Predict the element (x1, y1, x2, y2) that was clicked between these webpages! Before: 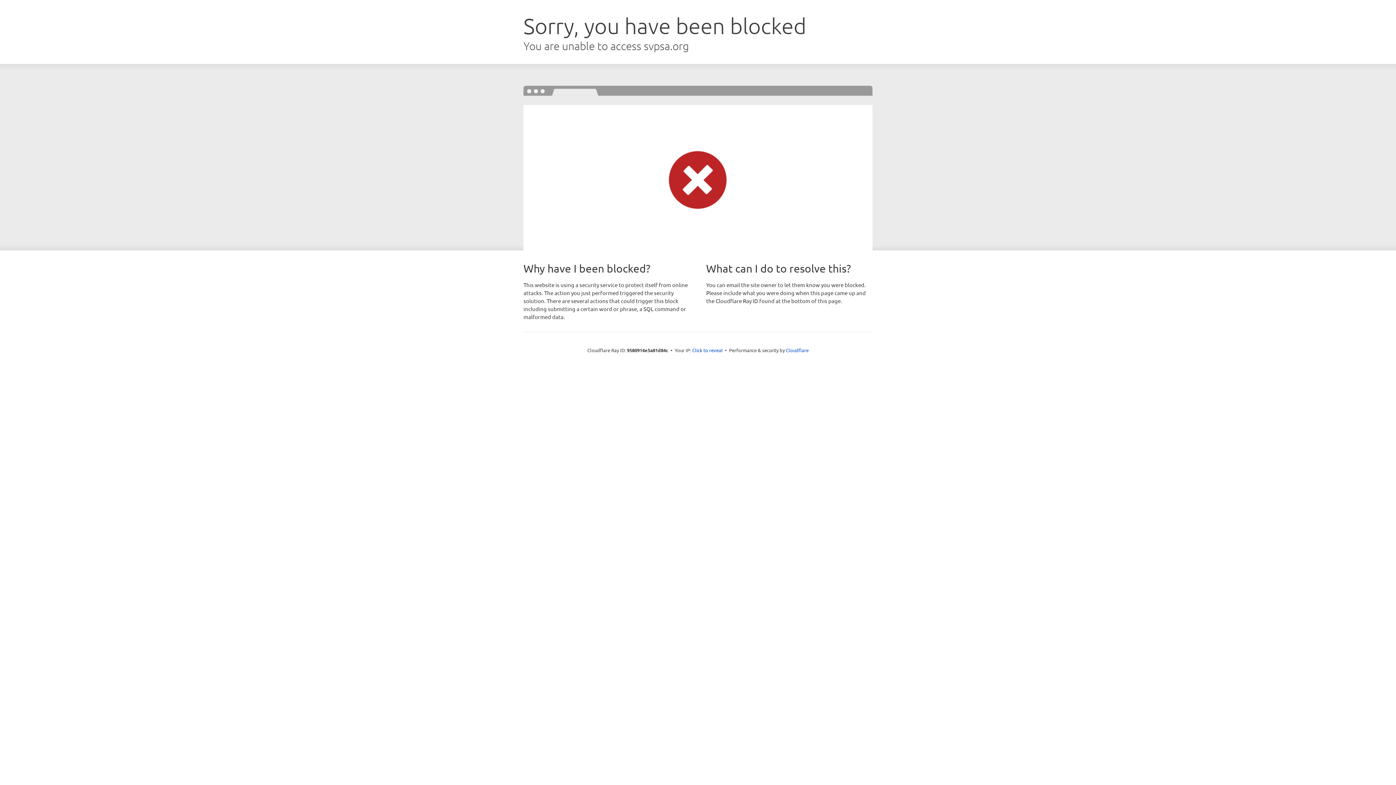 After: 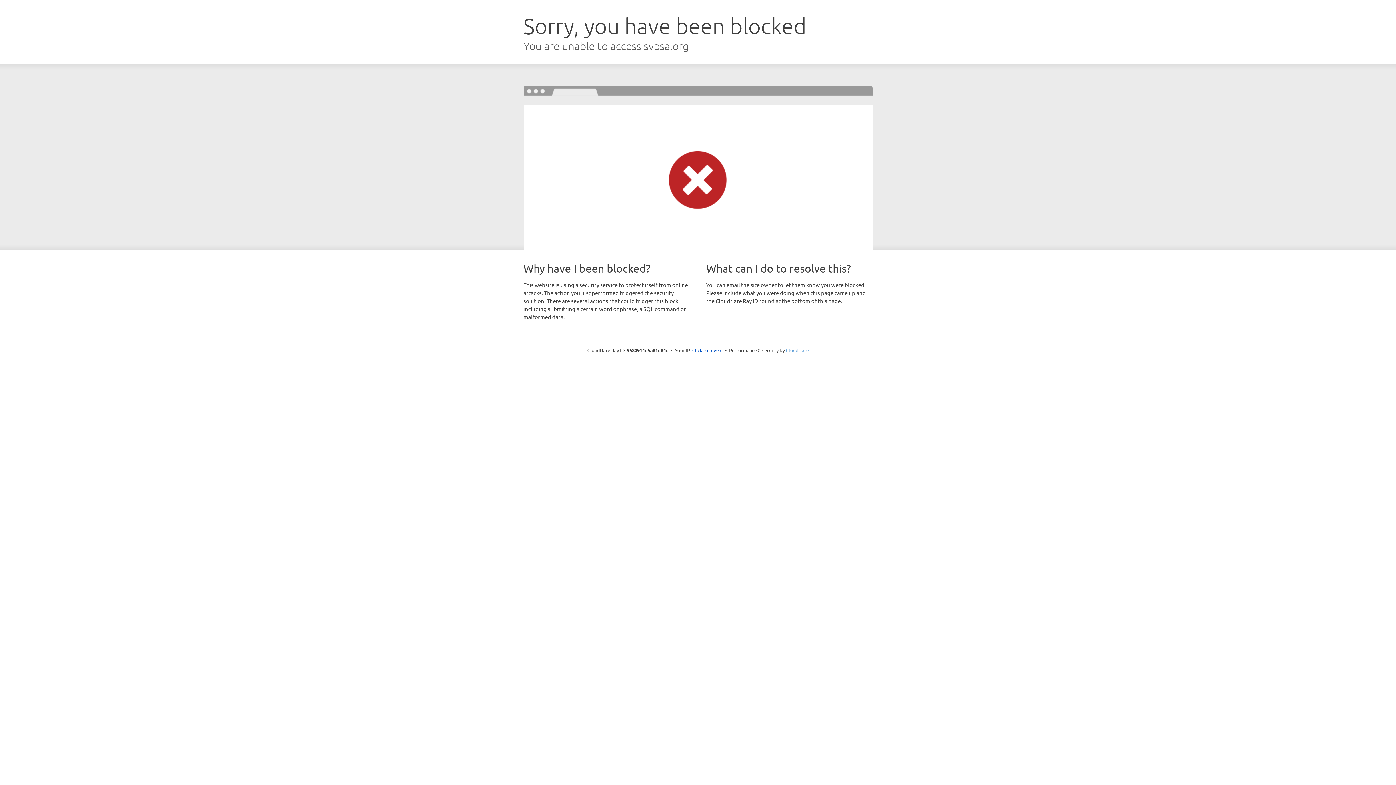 Action: bbox: (786, 347, 808, 353) label: Cloudflare